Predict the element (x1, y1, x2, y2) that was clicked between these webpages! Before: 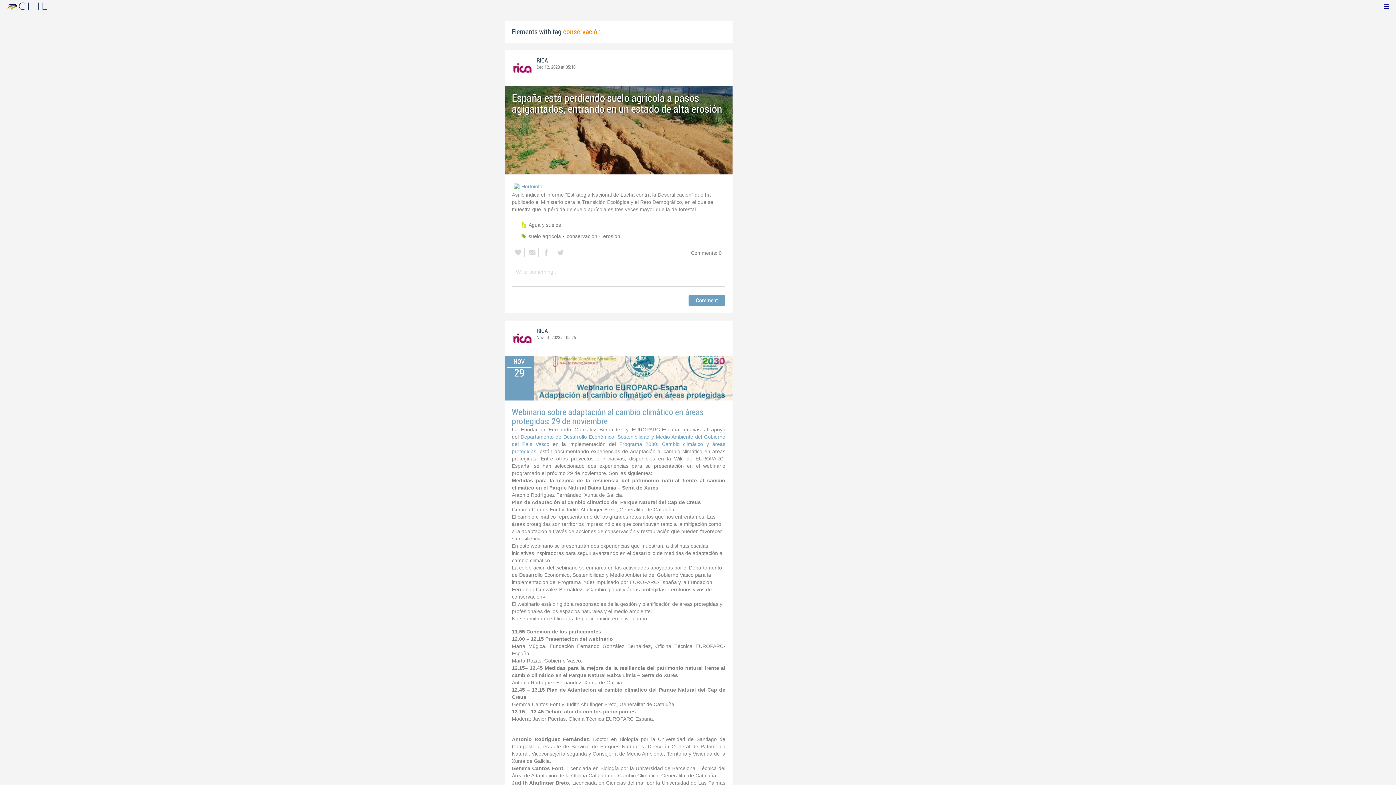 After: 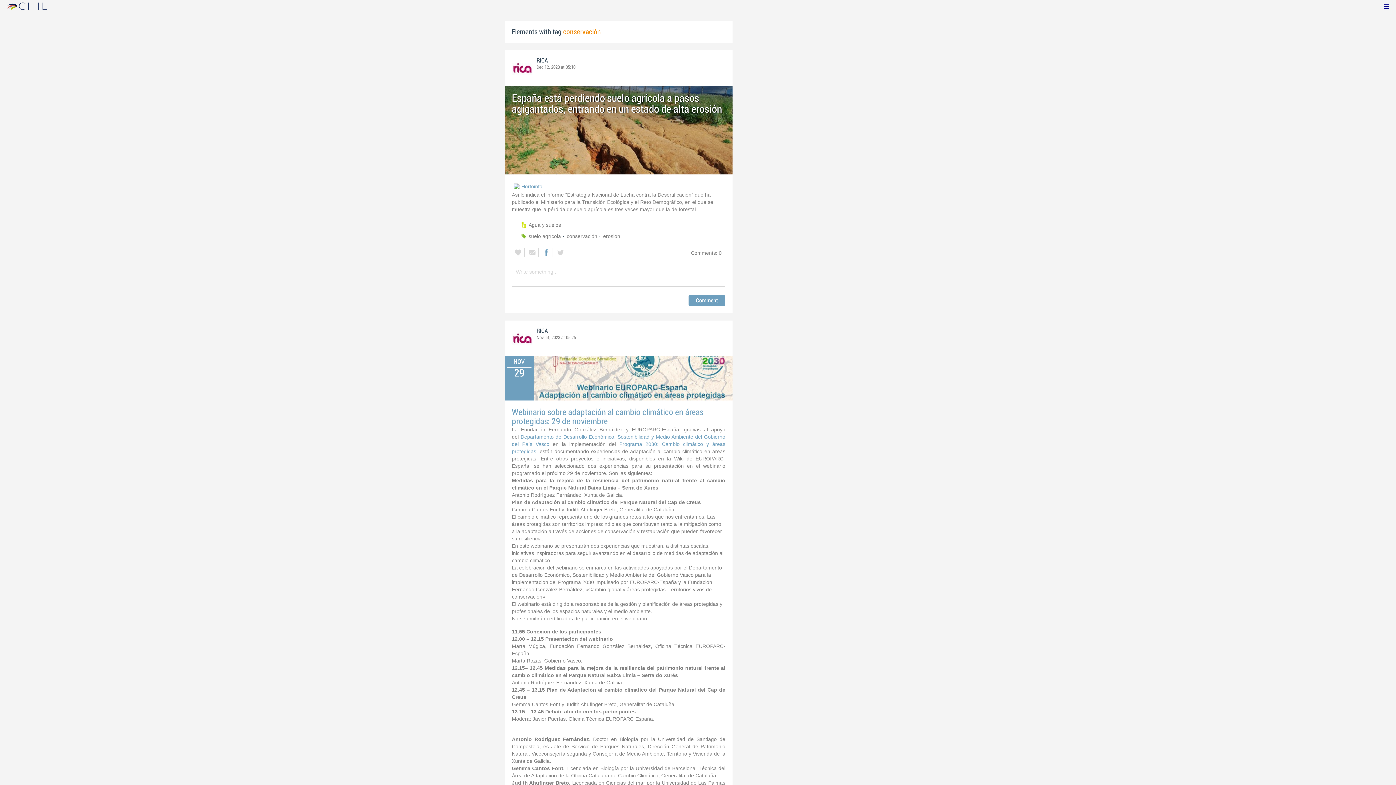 Action: bbox: (540, 248, 552, 257)